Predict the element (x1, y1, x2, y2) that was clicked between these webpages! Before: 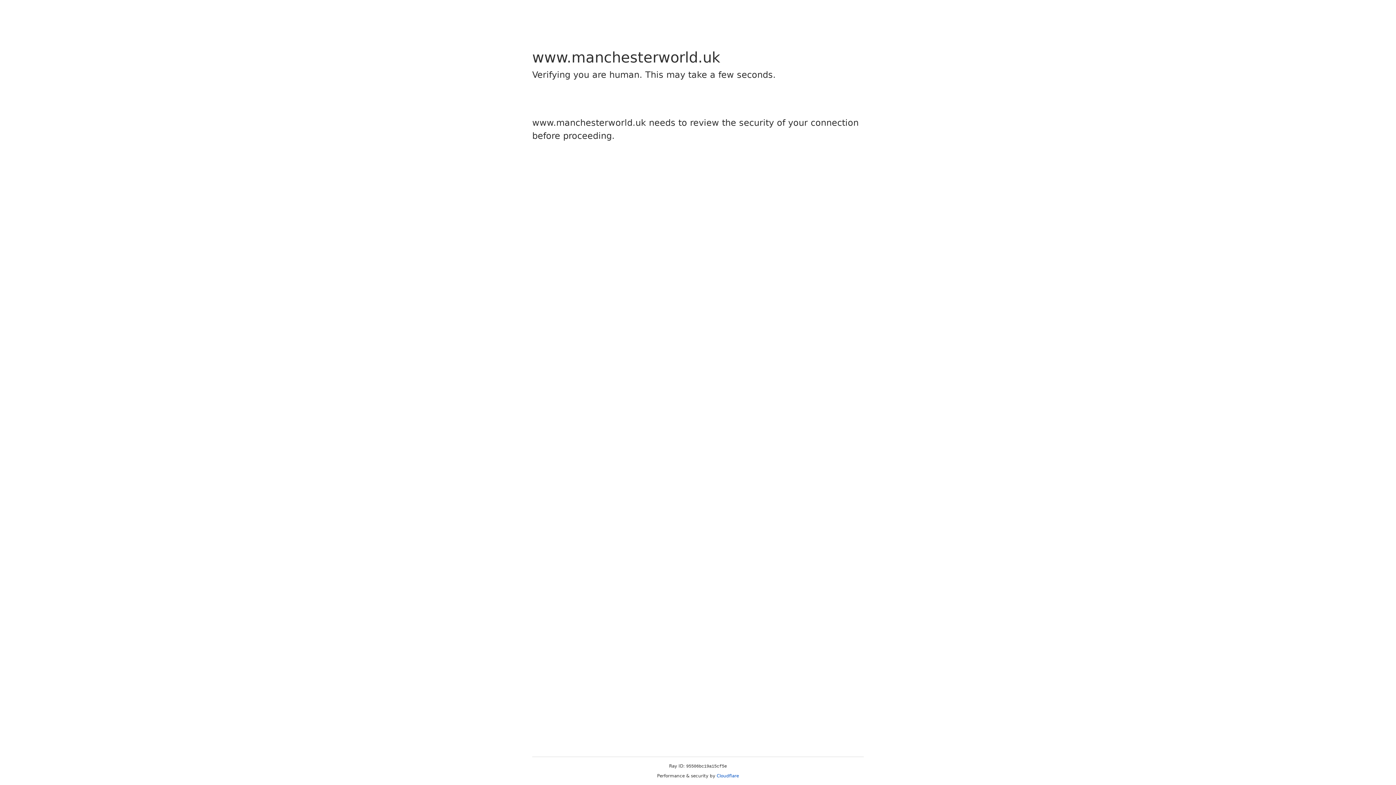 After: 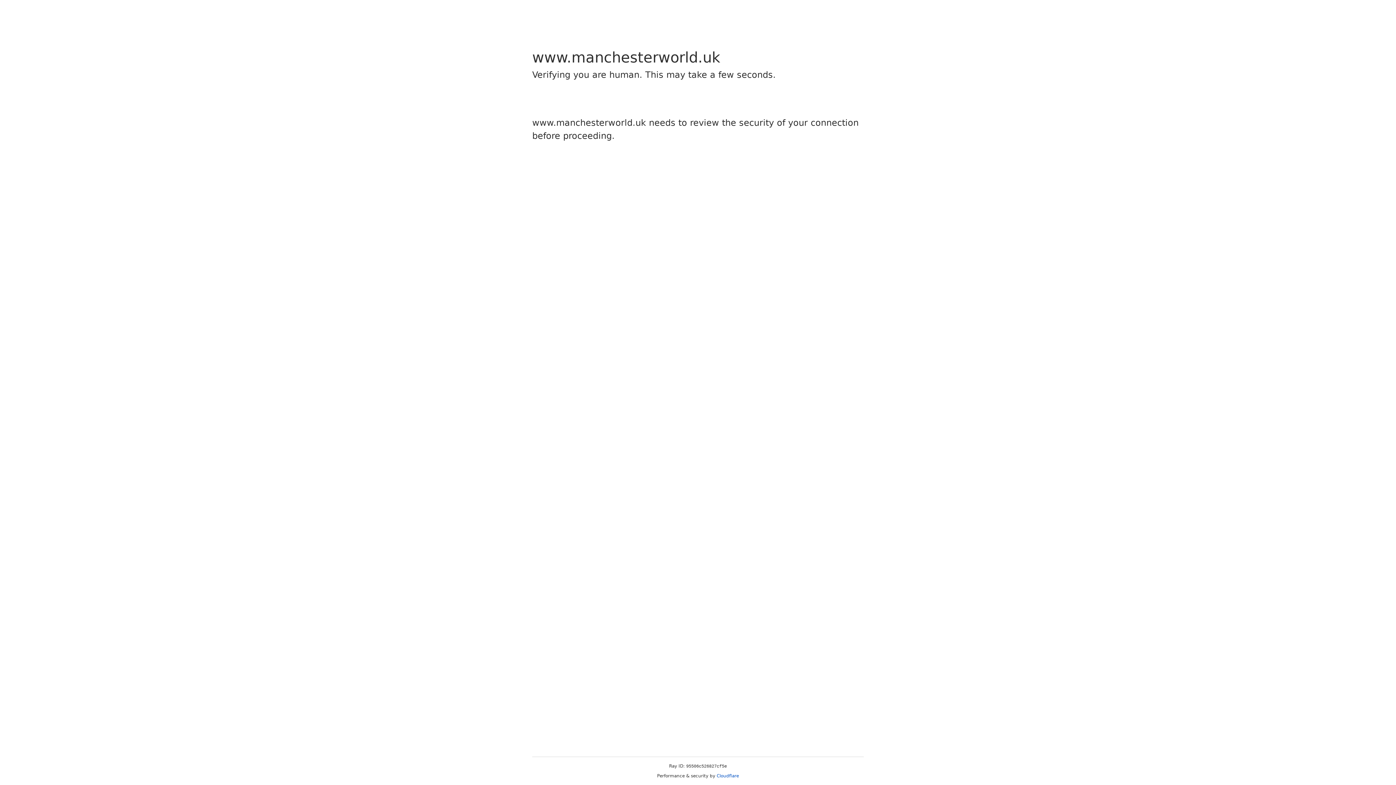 Action: bbox: (716, 773, 739, 778) label: Cloudflare